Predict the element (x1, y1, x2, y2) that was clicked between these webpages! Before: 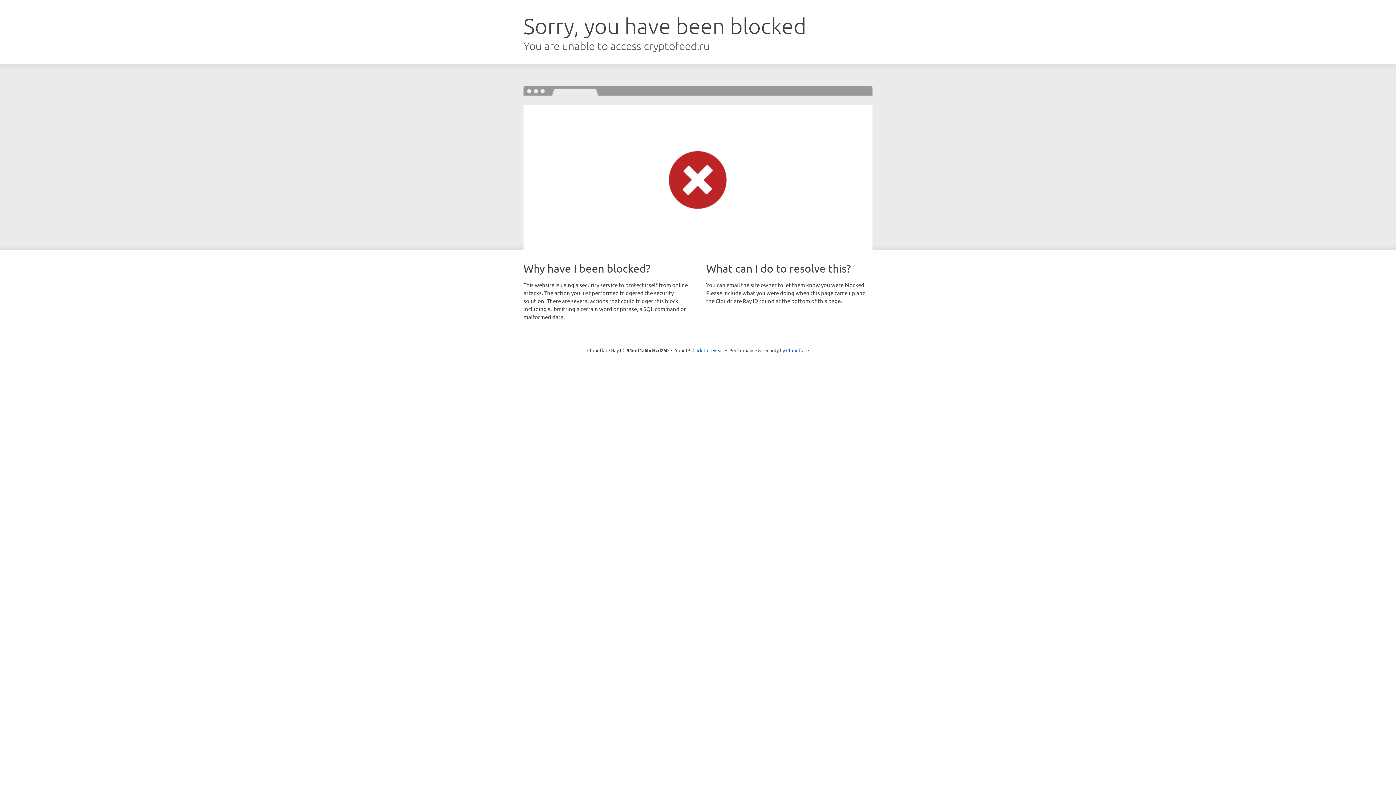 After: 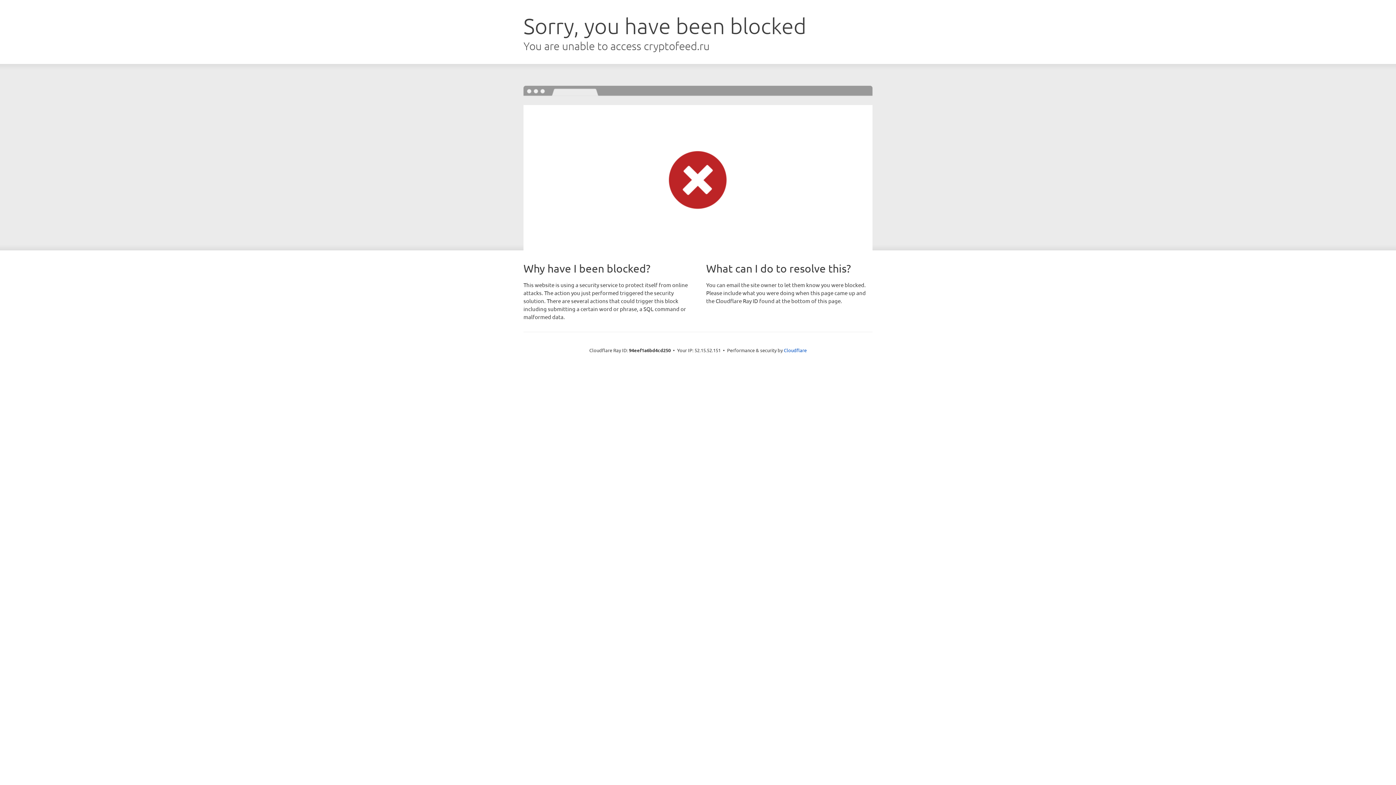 Action: label: Click to reveal bbox: (692, 346, 723, 353)